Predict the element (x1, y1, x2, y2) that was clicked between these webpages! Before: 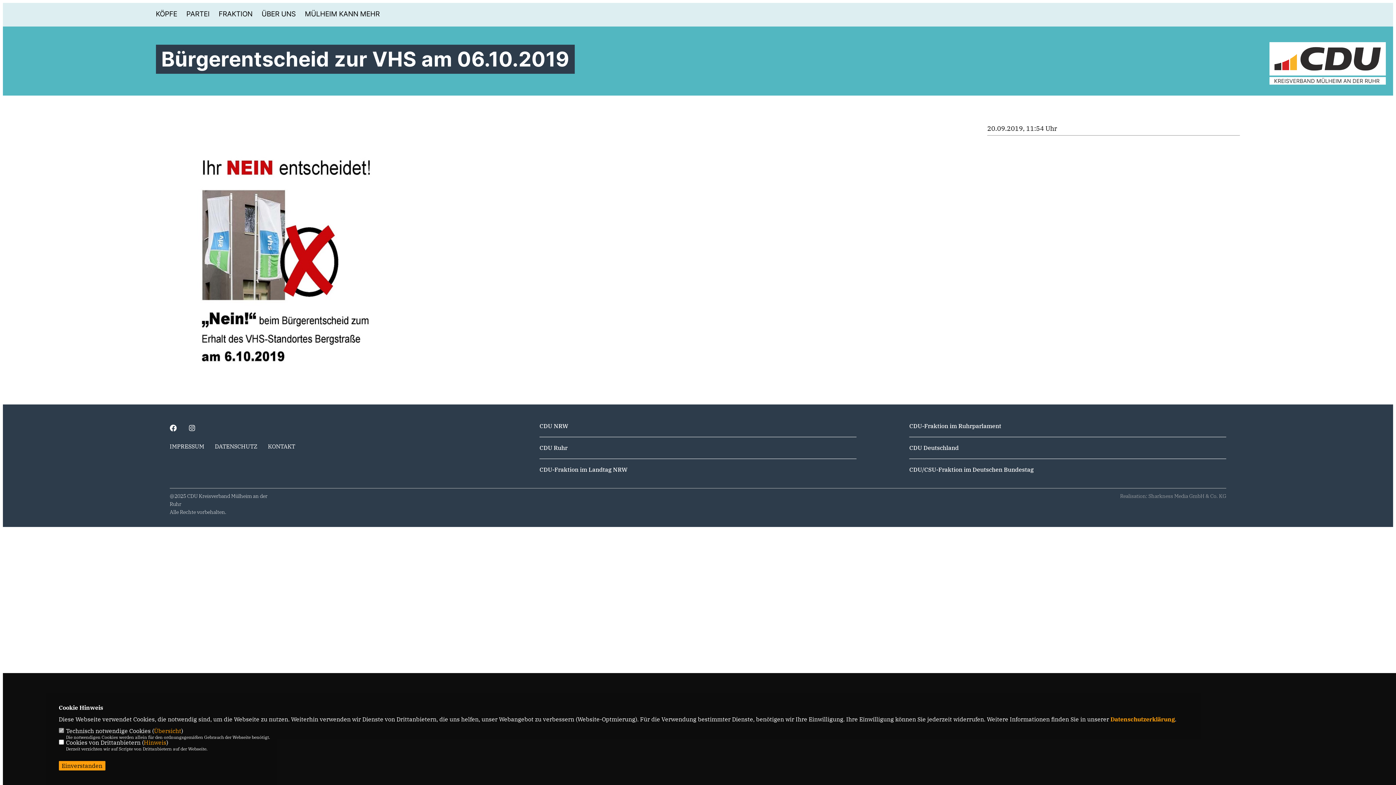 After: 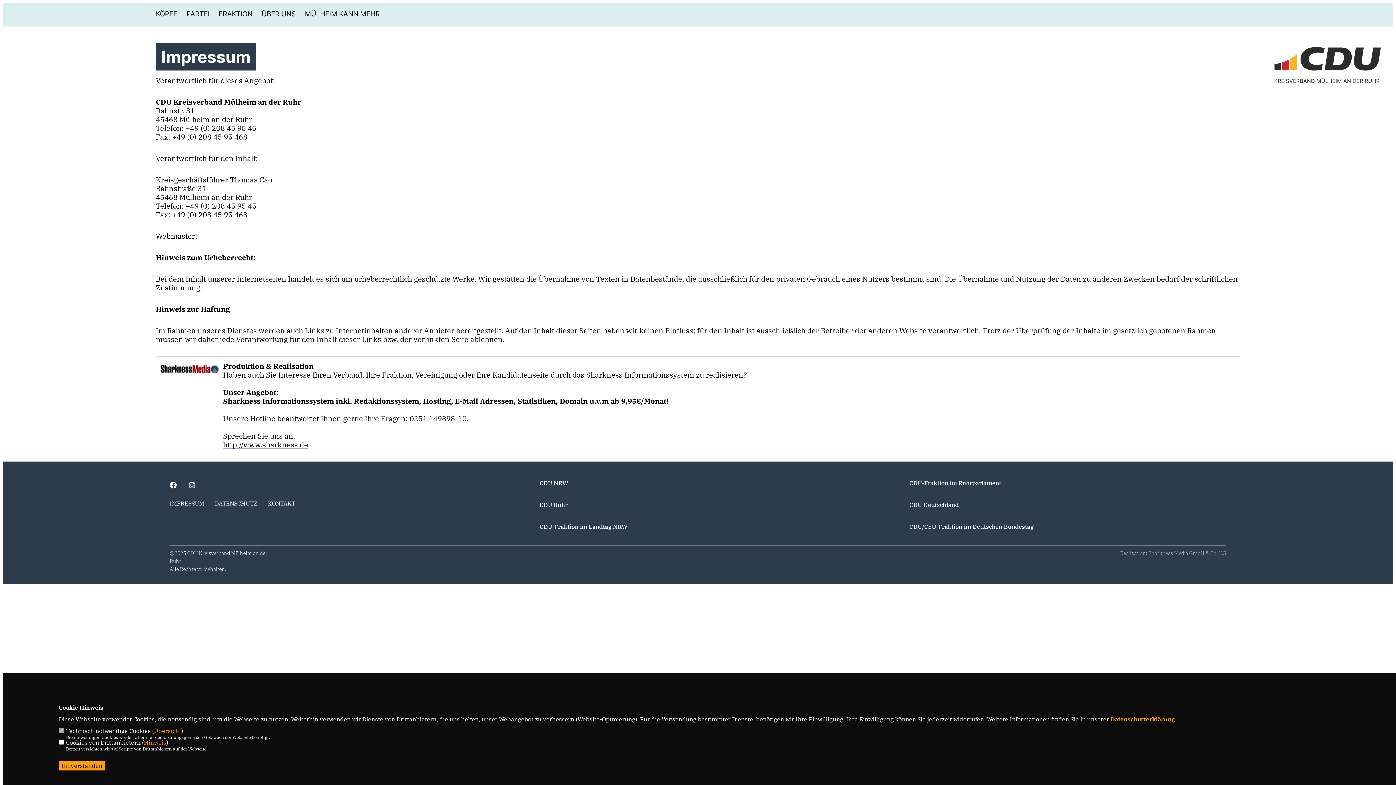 Action: label: IMPRESSUM bbox: (169, 442, 204, 450)